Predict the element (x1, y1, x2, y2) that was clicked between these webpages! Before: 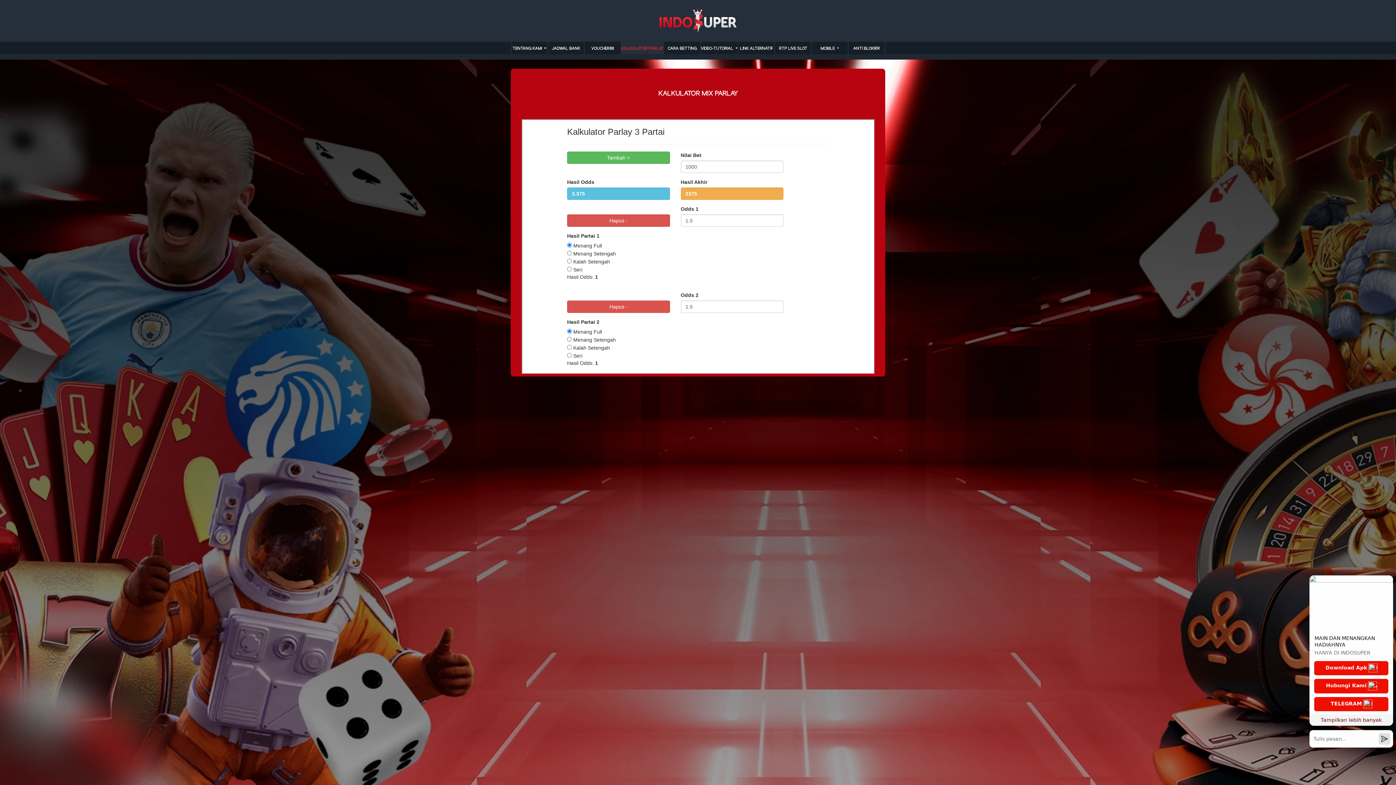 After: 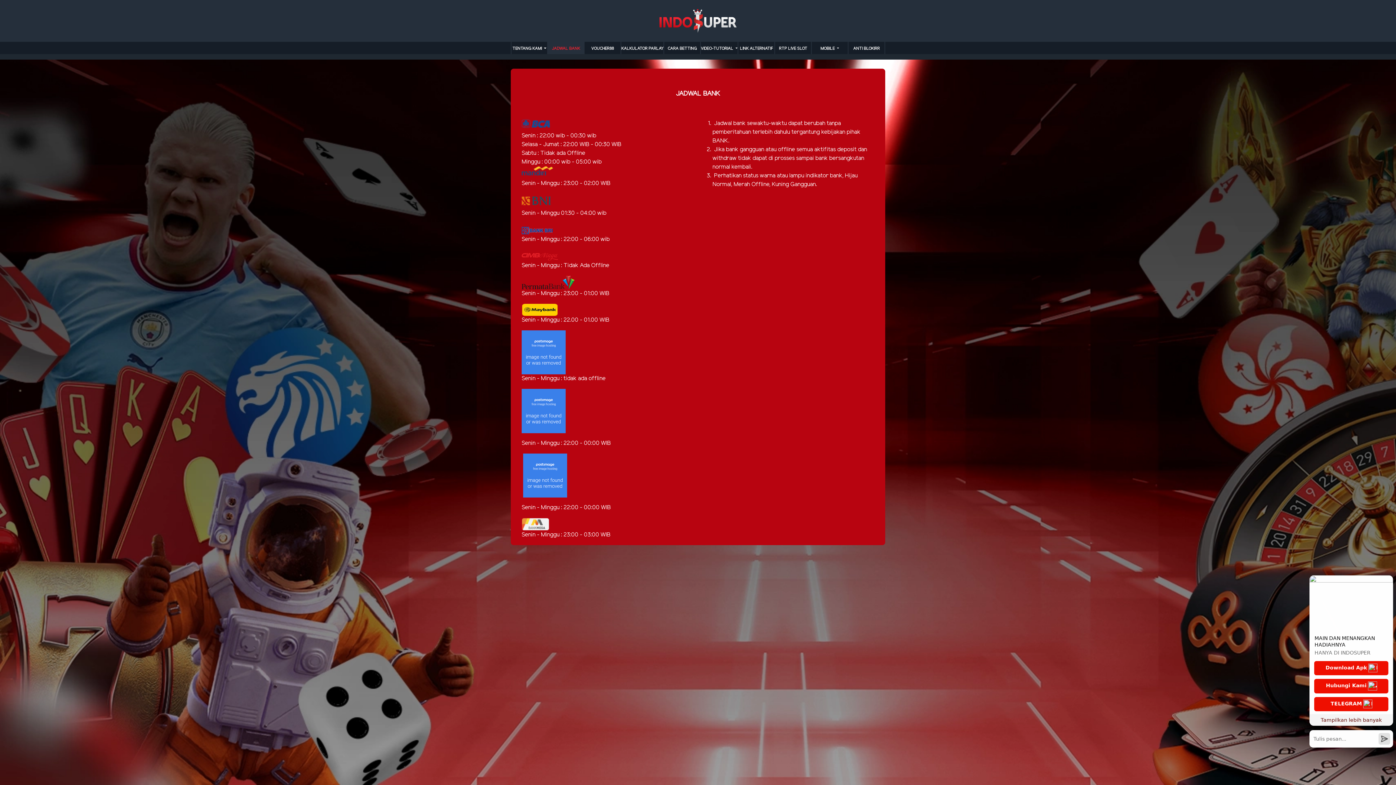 Action: label: JADWAL BANK bbox: (548, 45, 584, 54)